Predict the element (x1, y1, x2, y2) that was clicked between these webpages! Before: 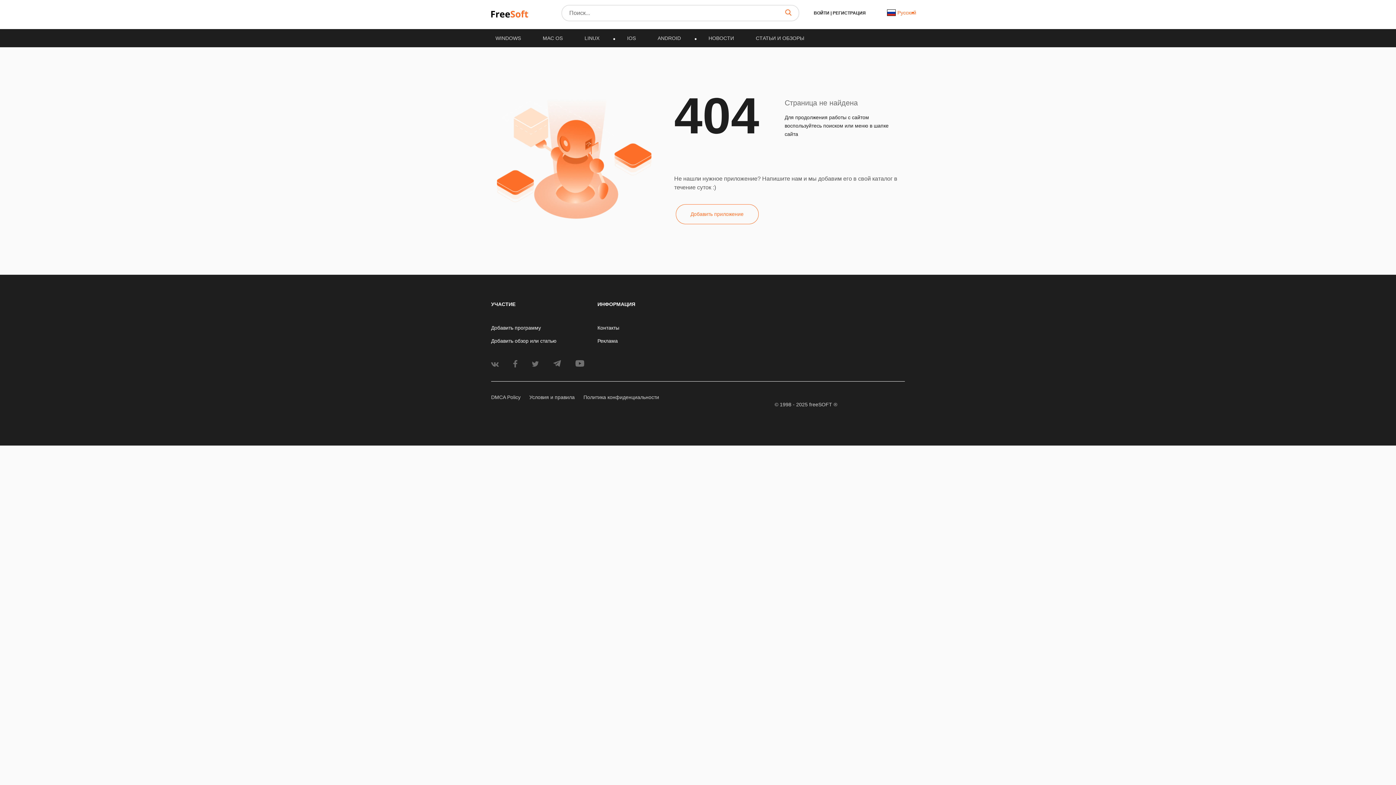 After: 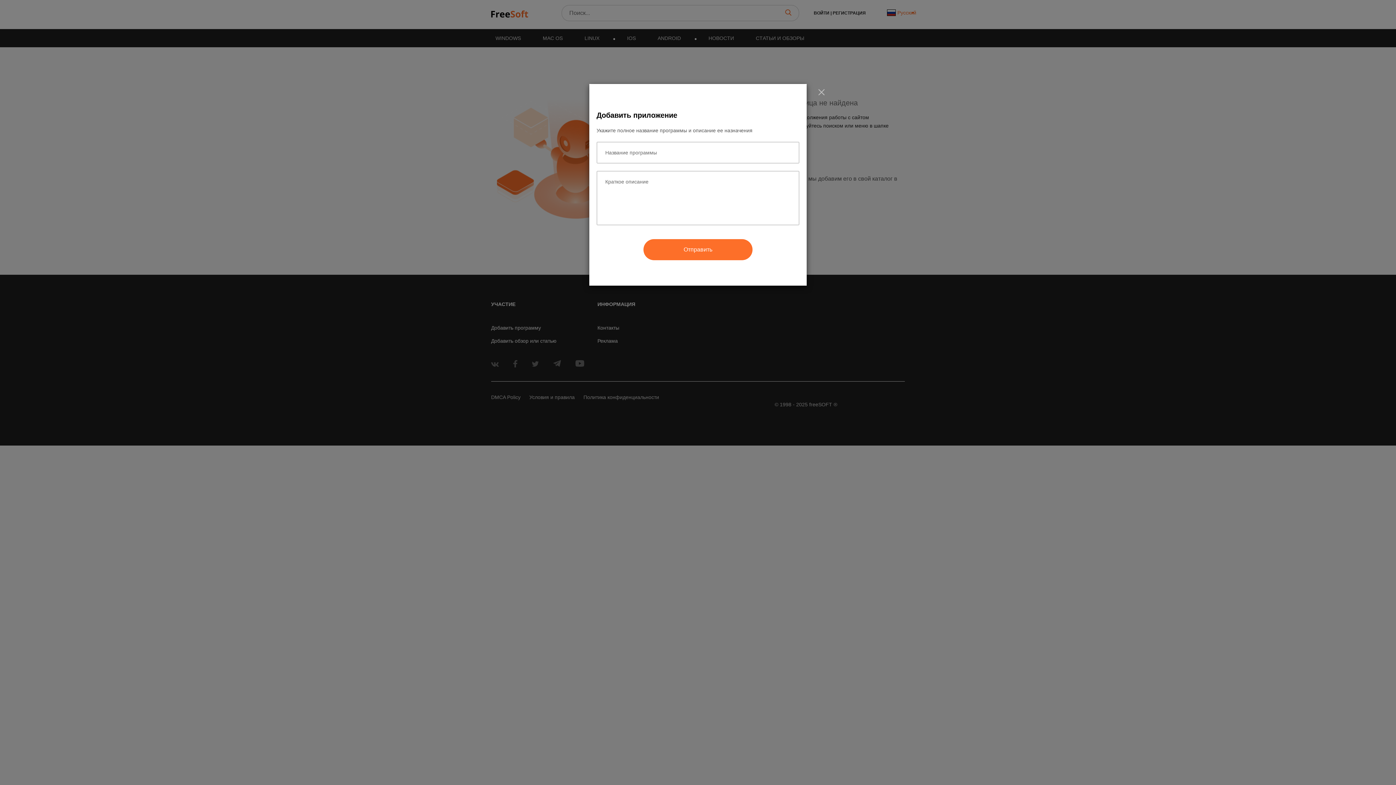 Action: label: Добавить приложение bbox: (676, 204, 758, 224)